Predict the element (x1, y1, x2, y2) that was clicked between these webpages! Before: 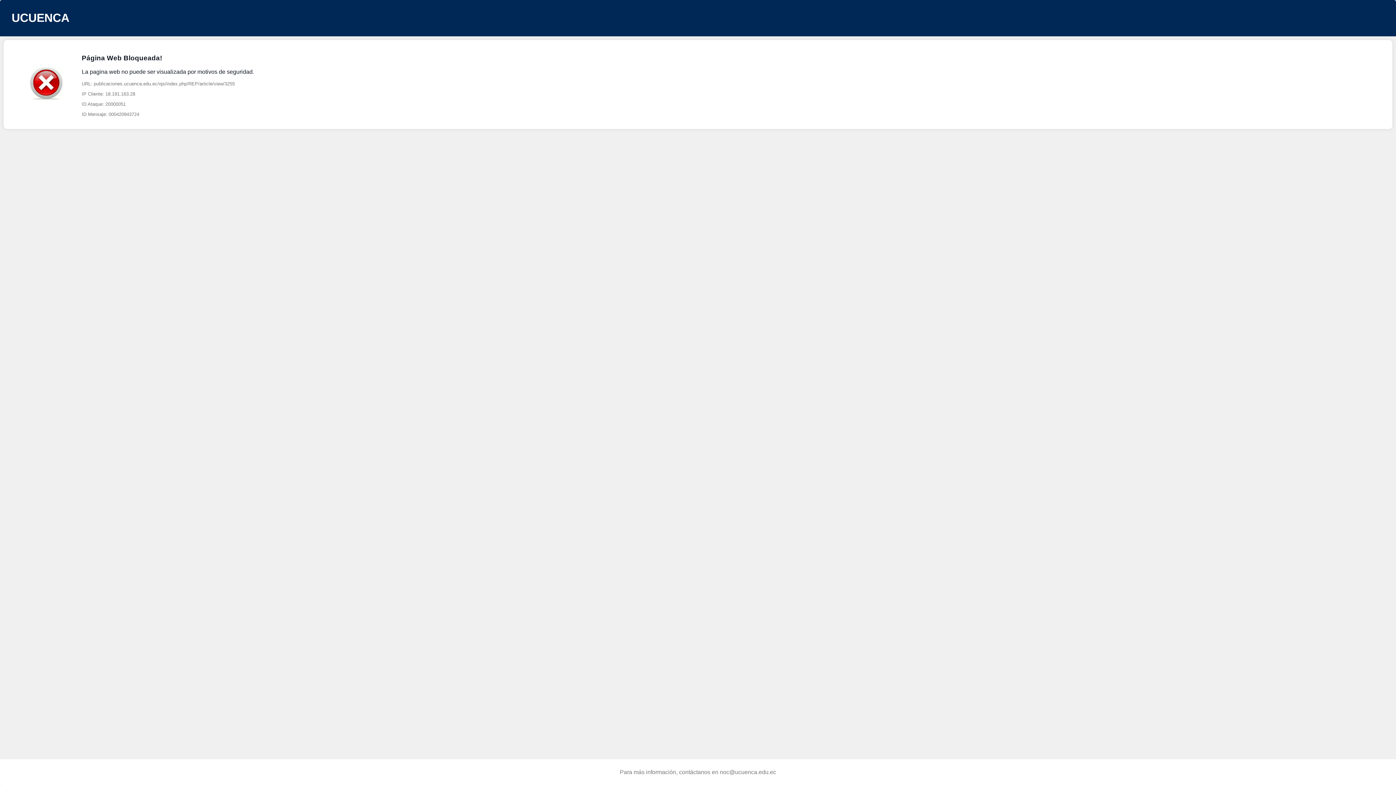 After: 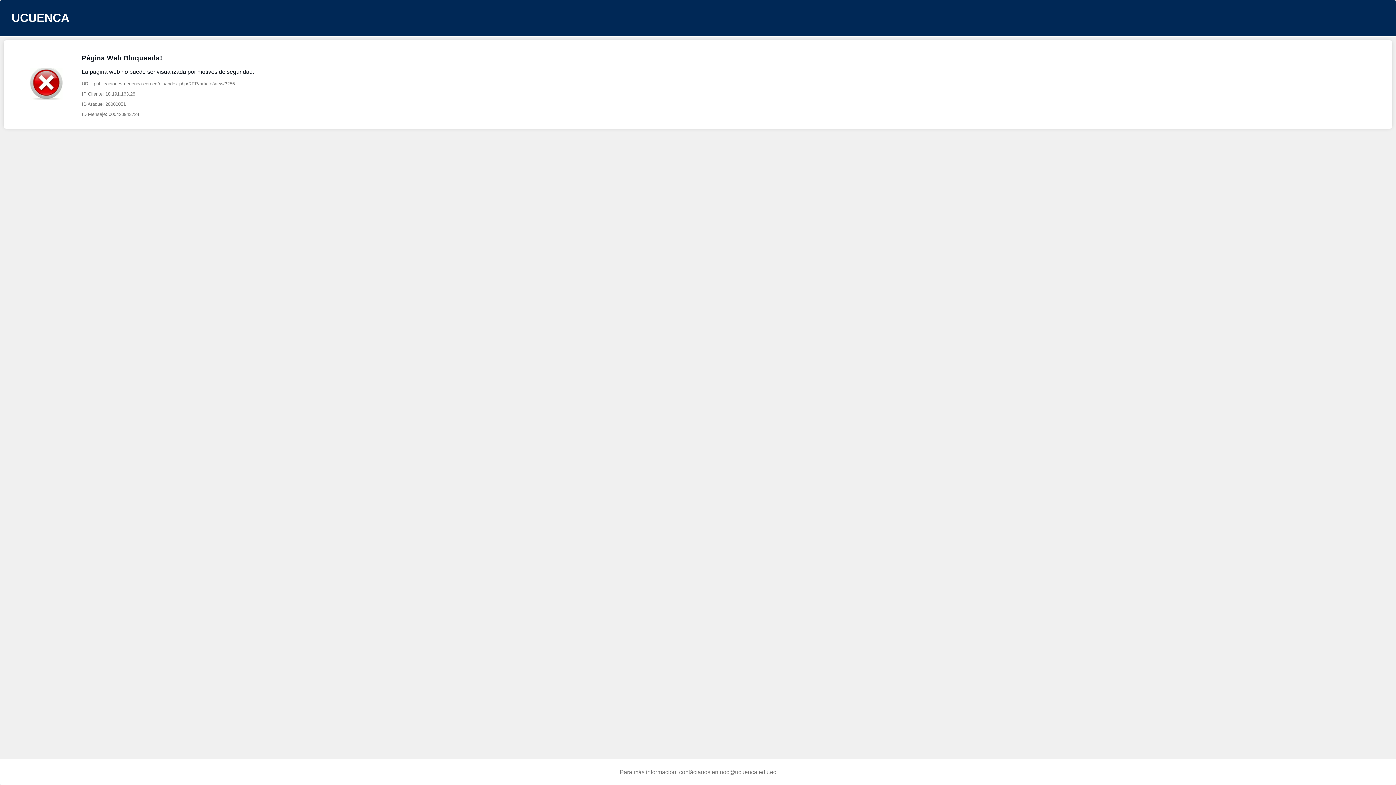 Action: label: noc@ucuenca.edu.ec bbox: (720, 769, 776, 775)